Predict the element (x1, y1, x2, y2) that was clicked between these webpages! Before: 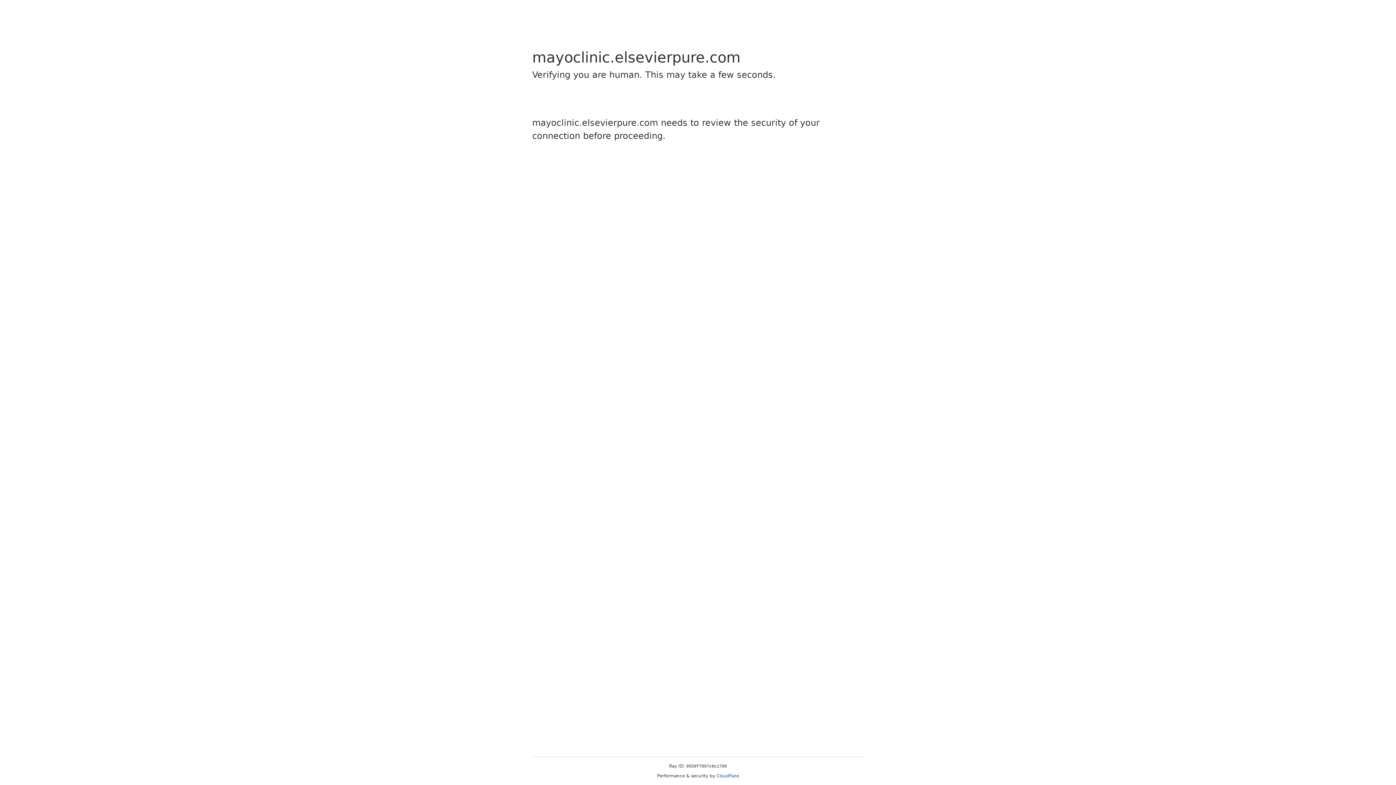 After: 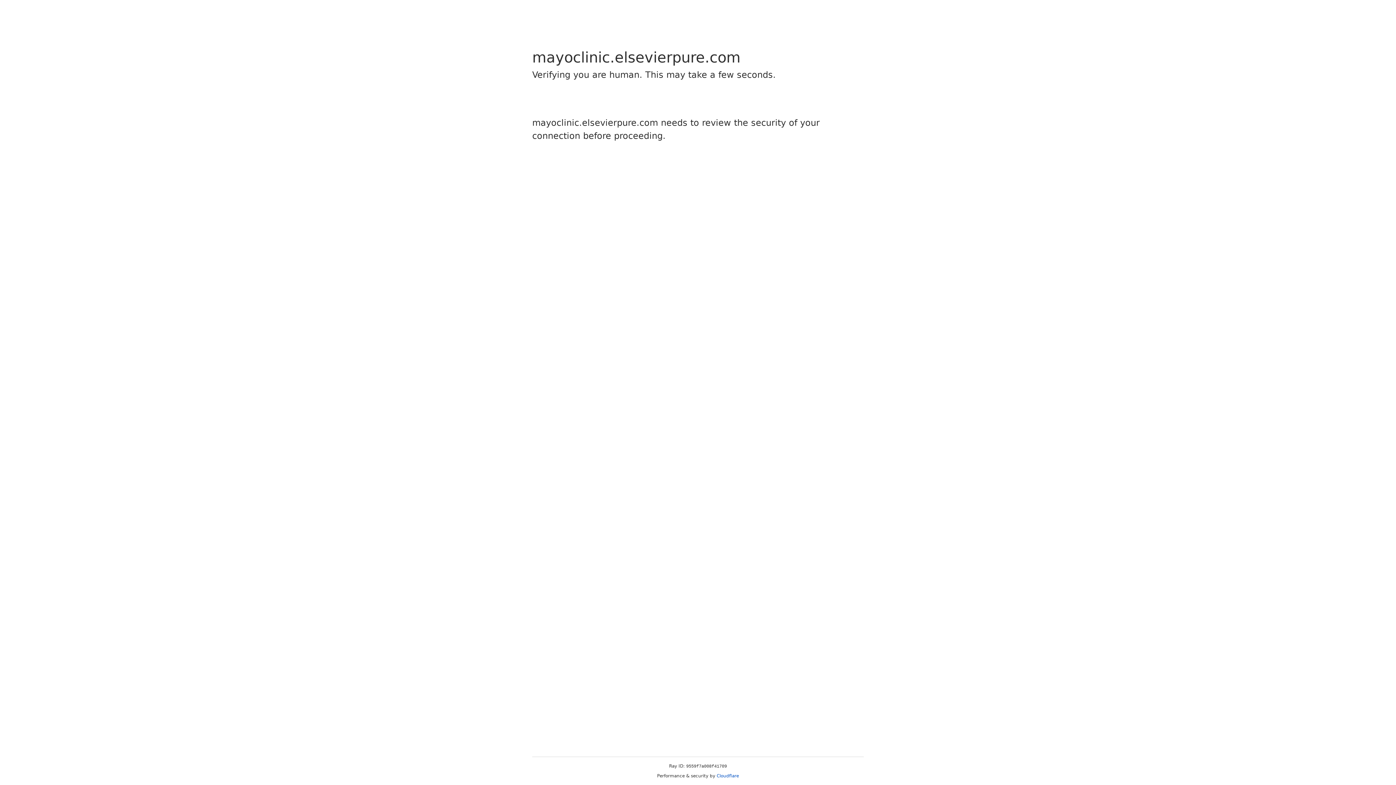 Action: label: Cloudflare bbox: (716, 773, 739, 778)